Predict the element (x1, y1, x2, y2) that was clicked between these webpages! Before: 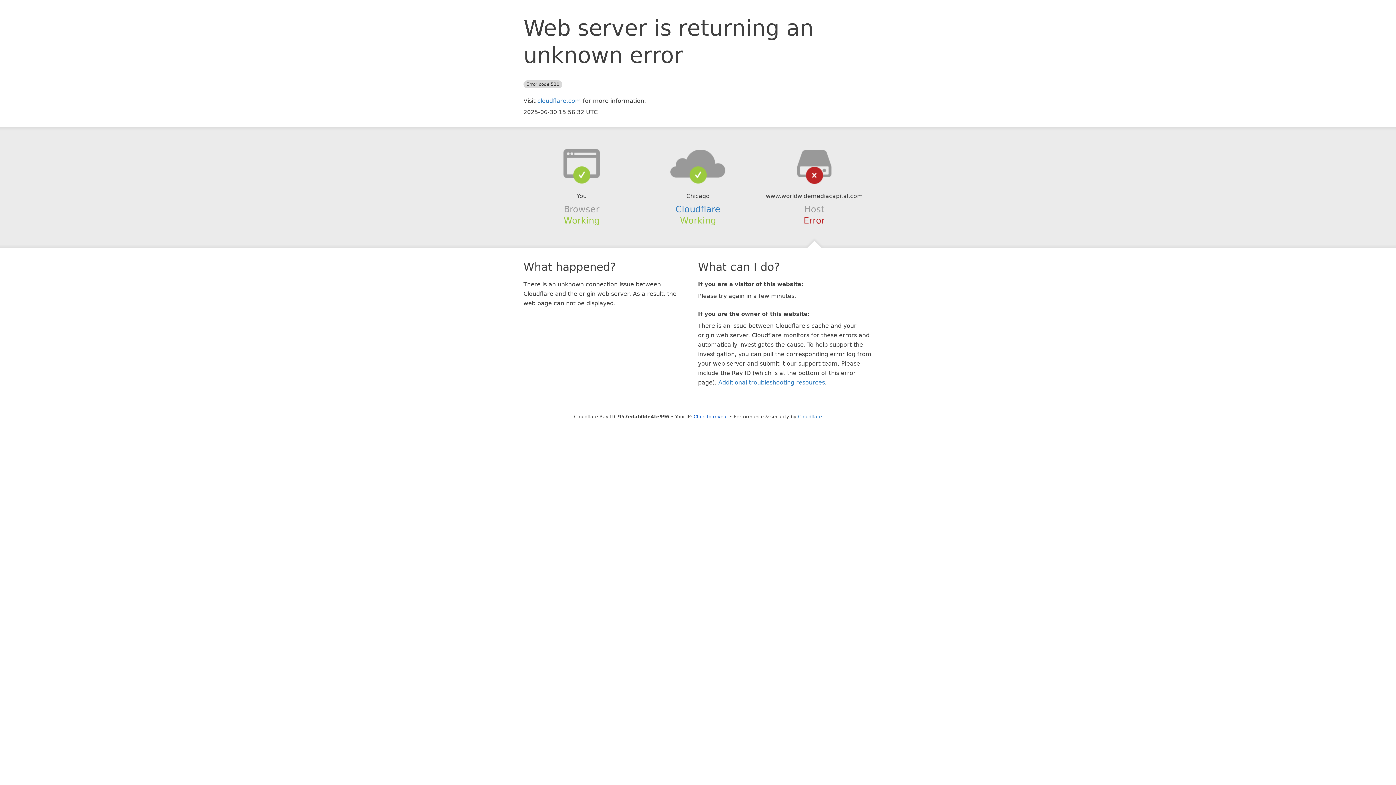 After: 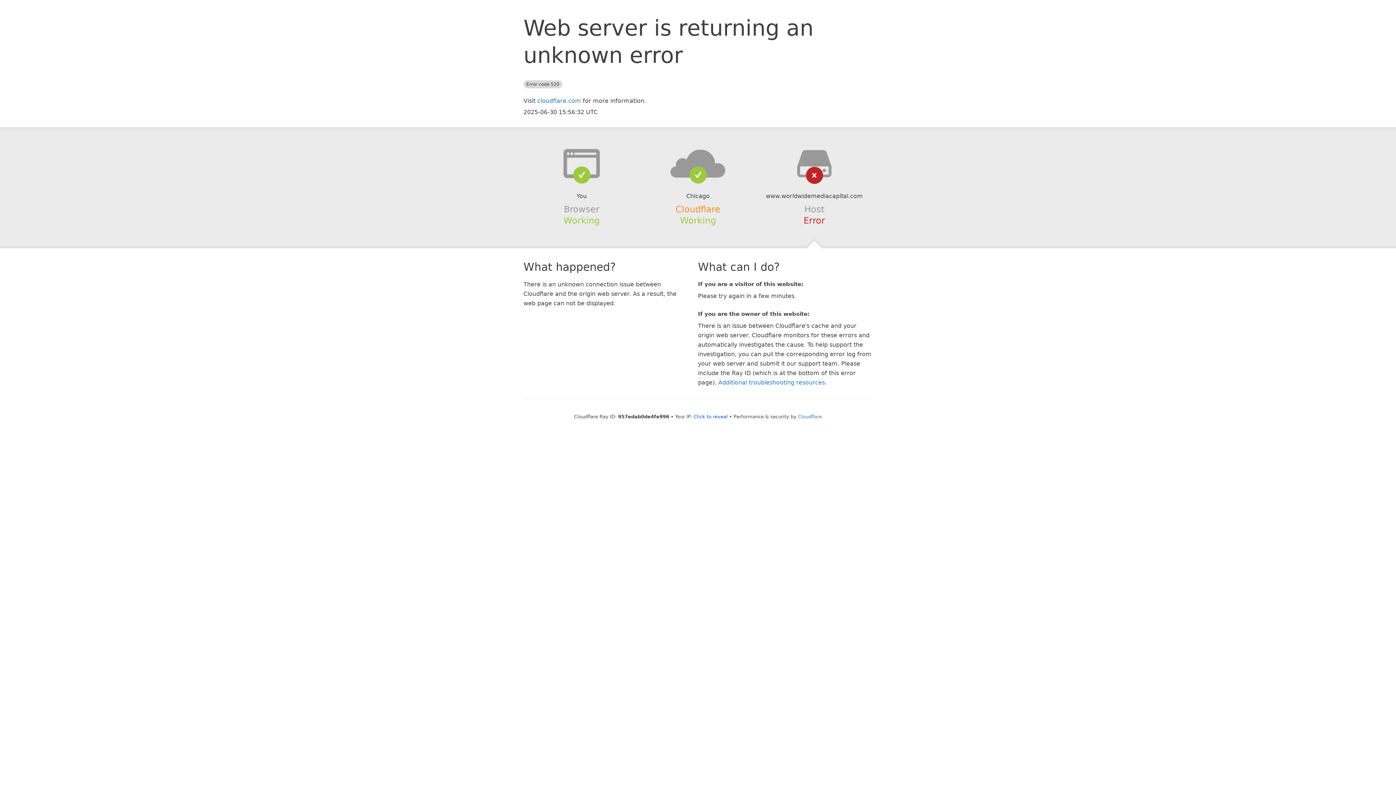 Action: label: Cloudflare bbox: (675, 204, 720, 214)